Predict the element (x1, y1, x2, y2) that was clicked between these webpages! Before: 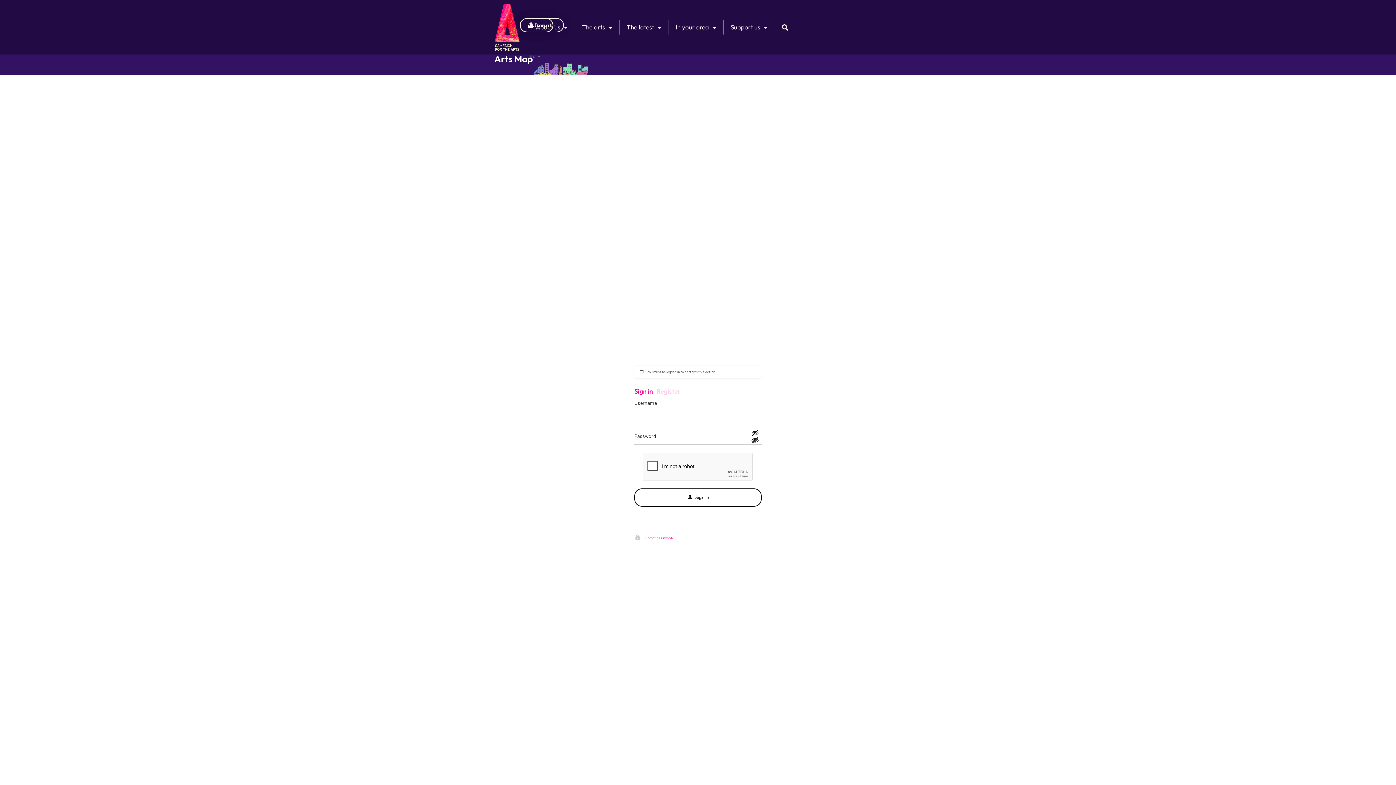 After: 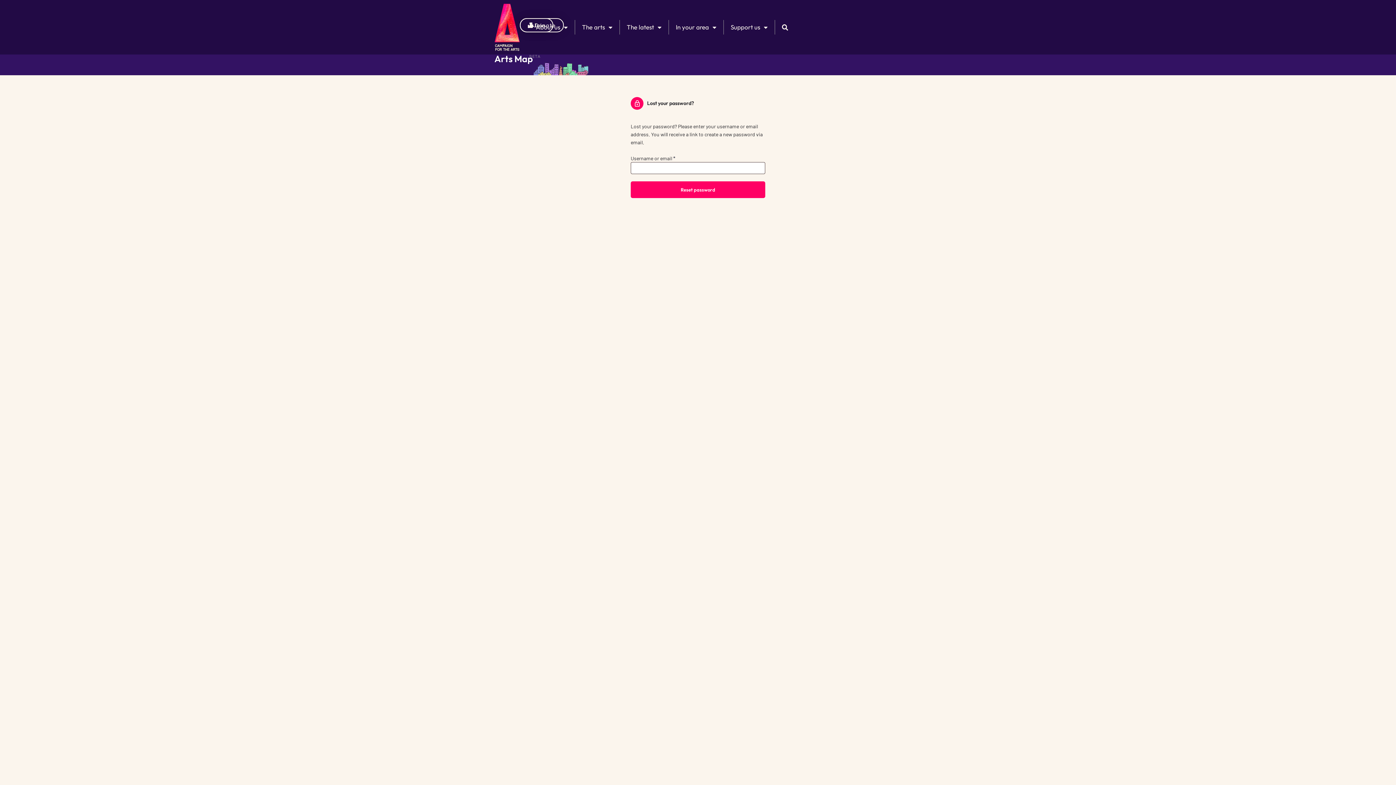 Action: label:  Forgot password? bbox: (634, 535, 673, 540)